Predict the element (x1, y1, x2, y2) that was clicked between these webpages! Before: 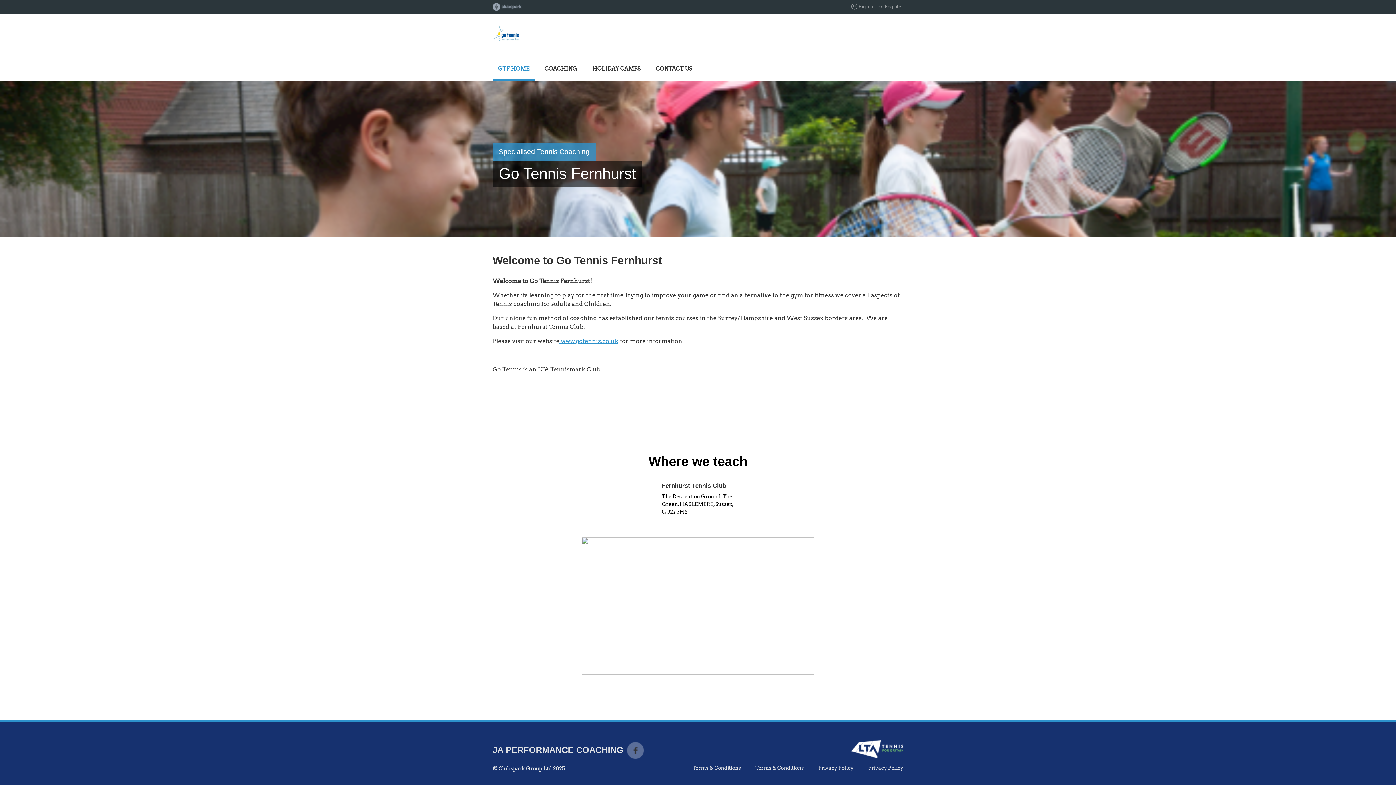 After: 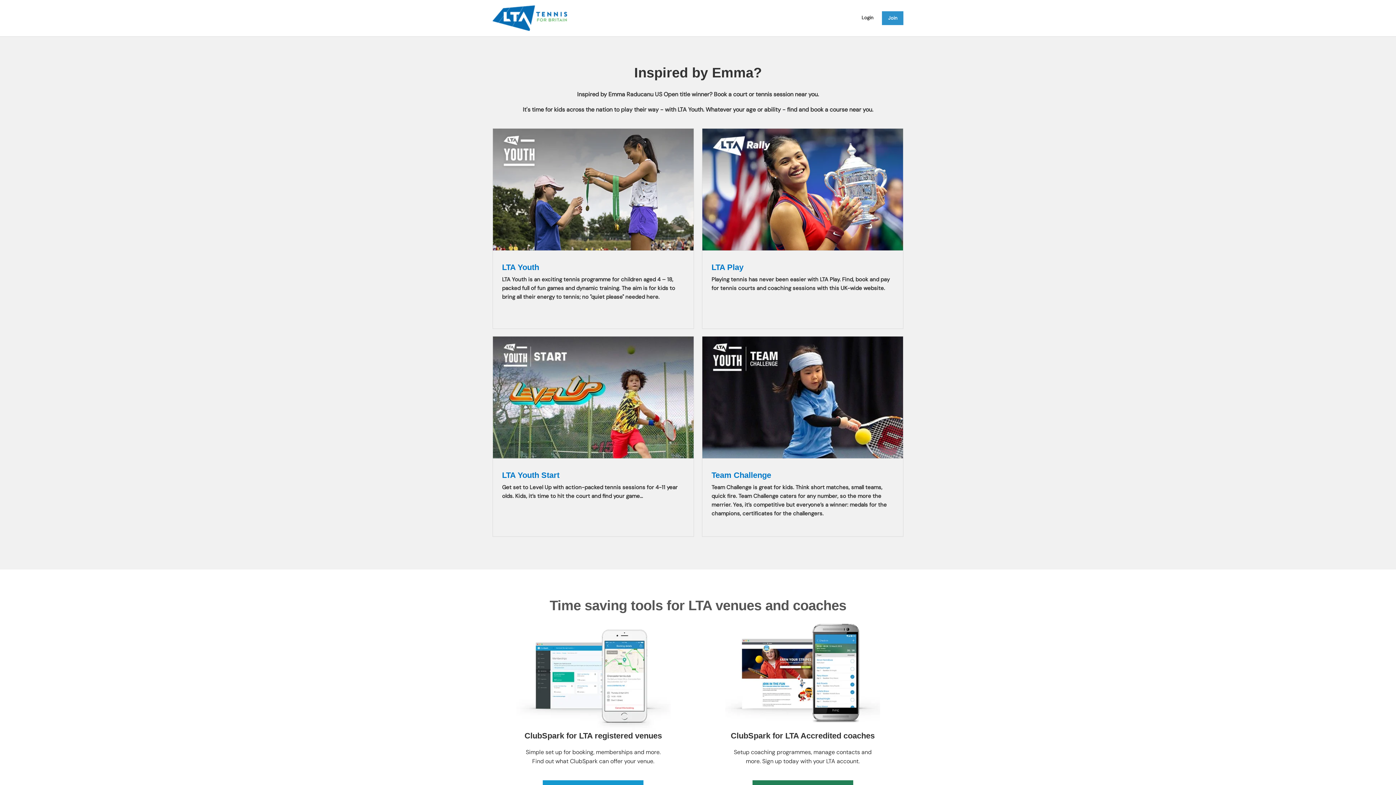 Action: bbox: (492, 2, 698, 11) label: Clubspark